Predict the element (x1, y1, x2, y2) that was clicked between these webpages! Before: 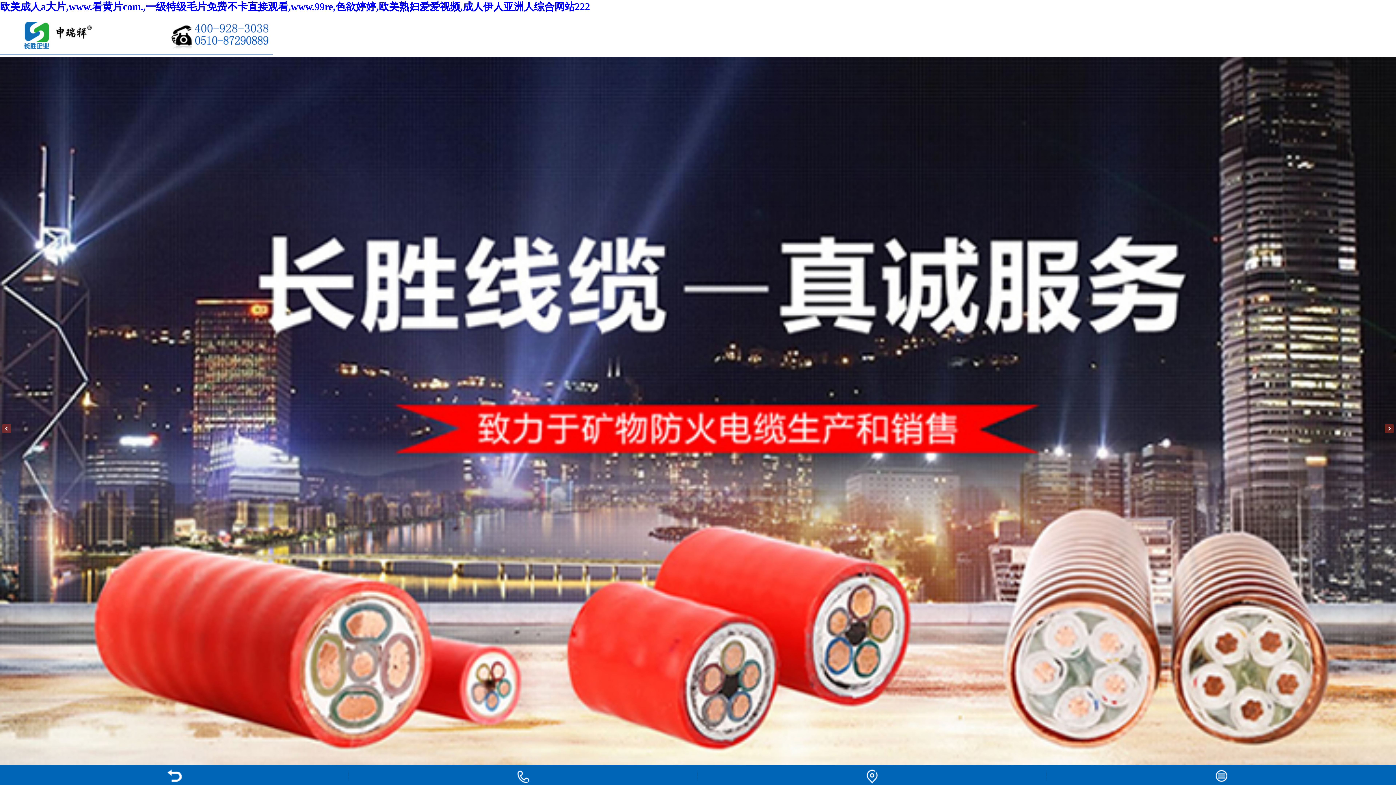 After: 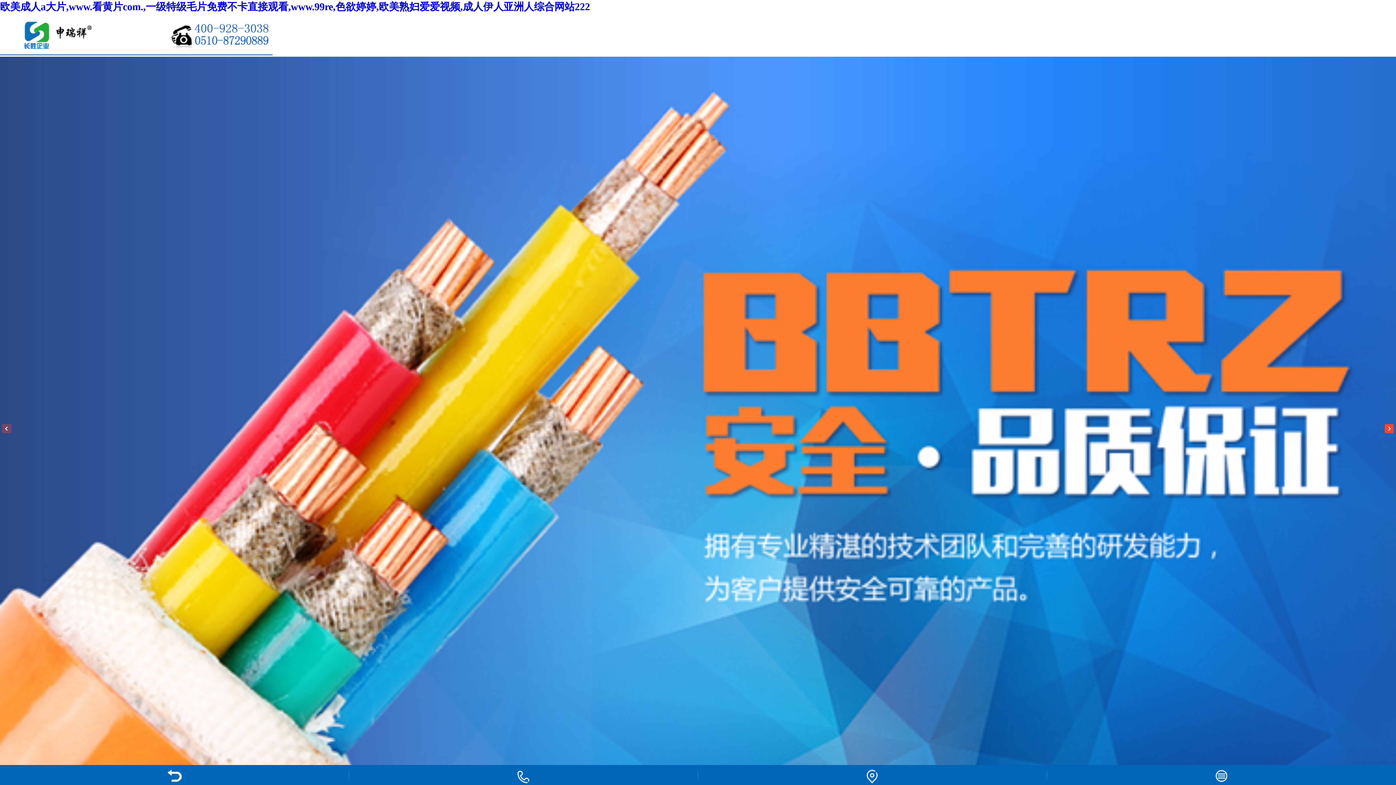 Action: bbox: (1385, 424, 1394, 433) label: Next